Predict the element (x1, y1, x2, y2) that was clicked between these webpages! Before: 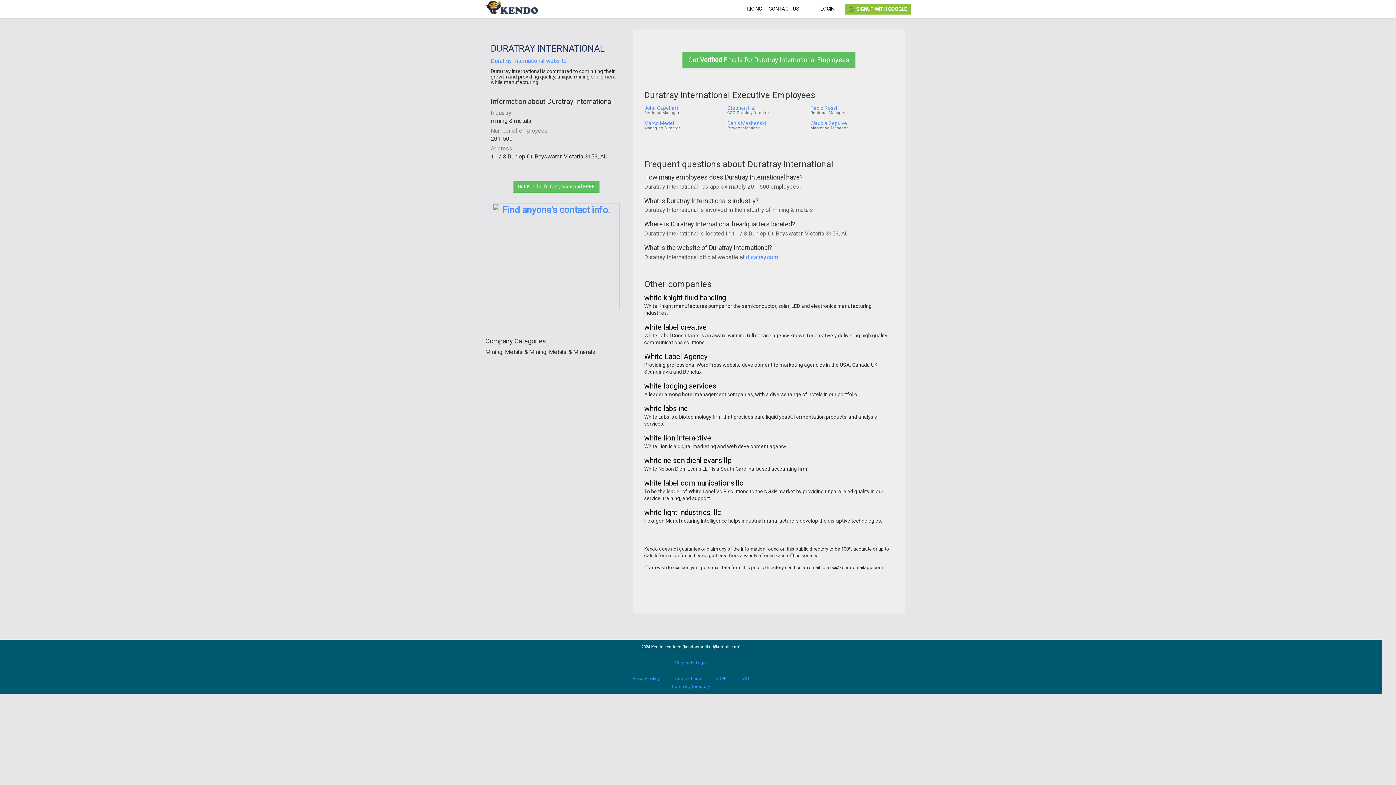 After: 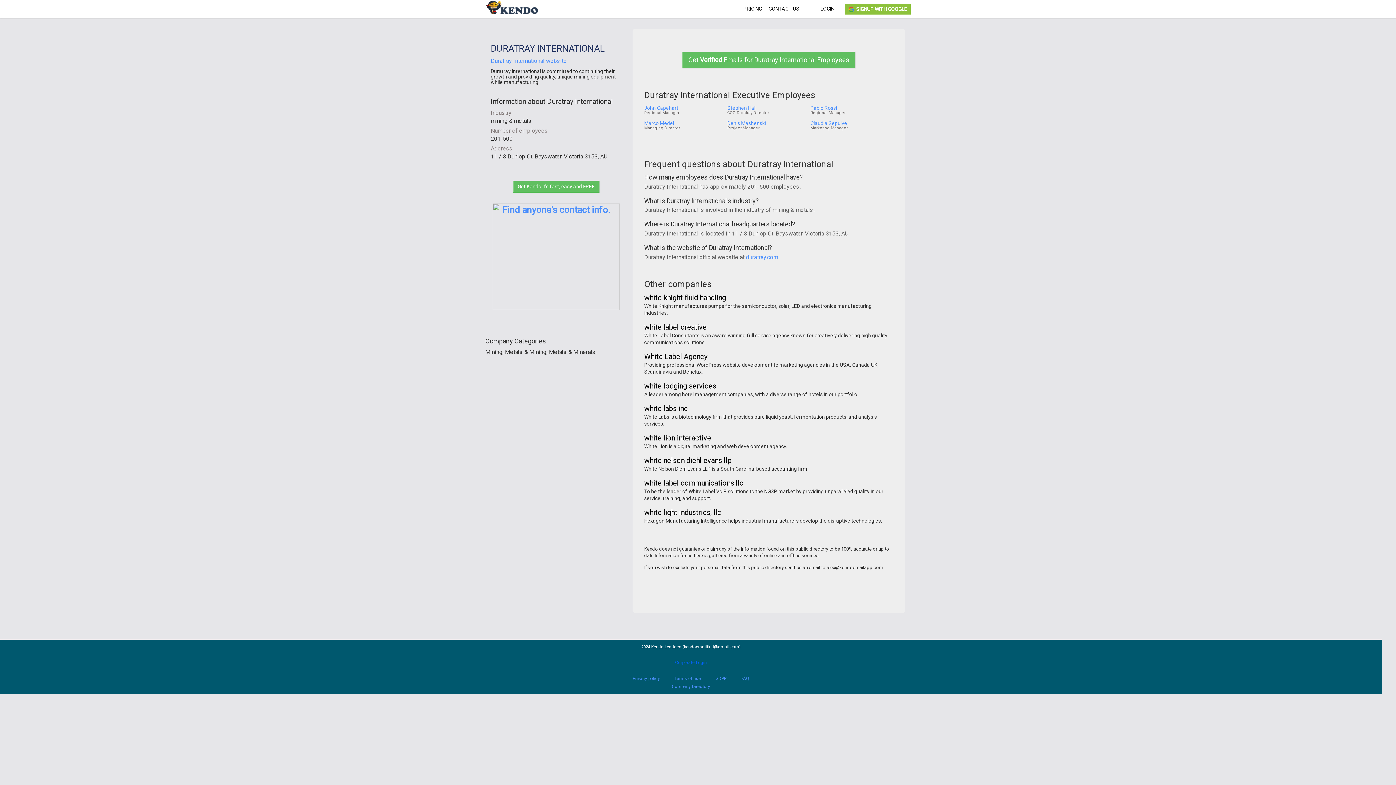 Action: bbox: (675, 660, 707, 665) label: Corporate Login